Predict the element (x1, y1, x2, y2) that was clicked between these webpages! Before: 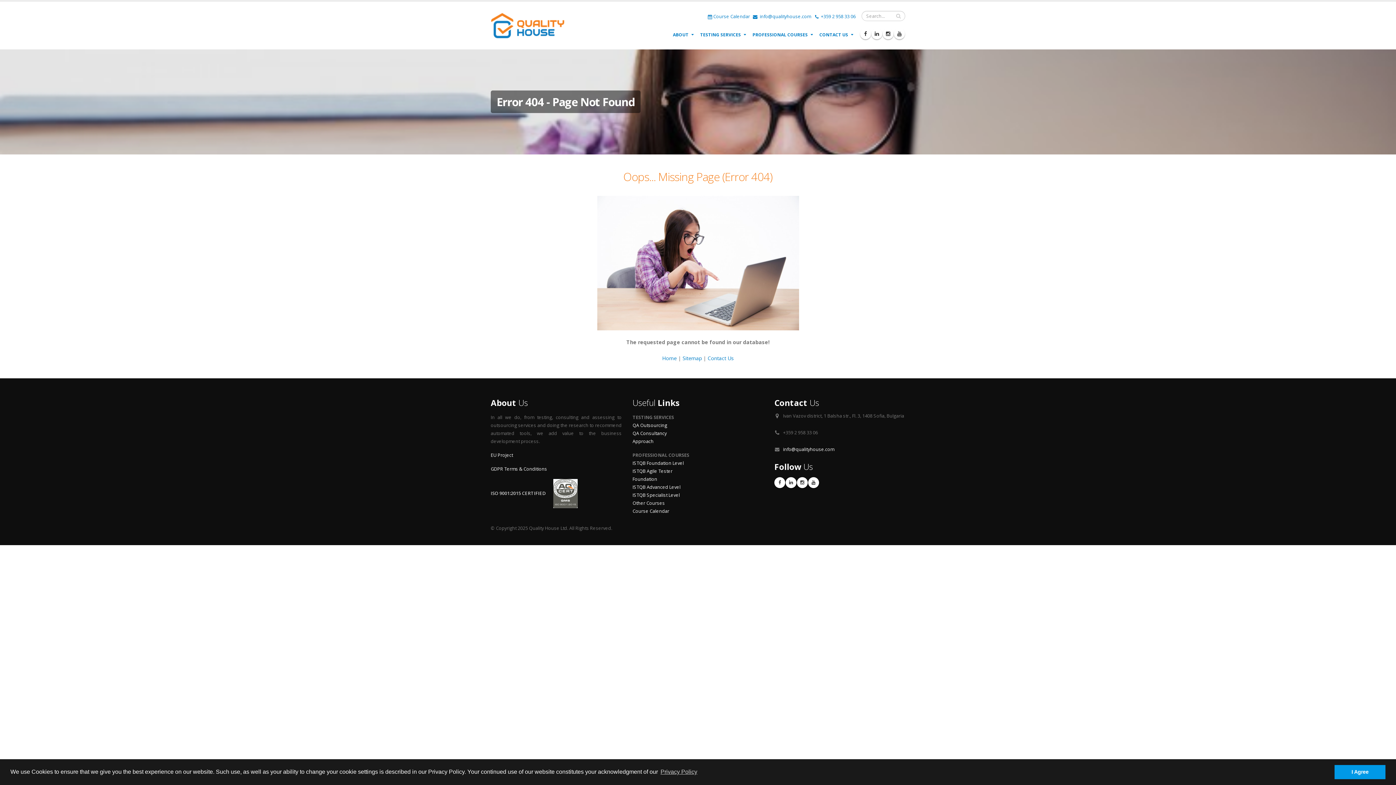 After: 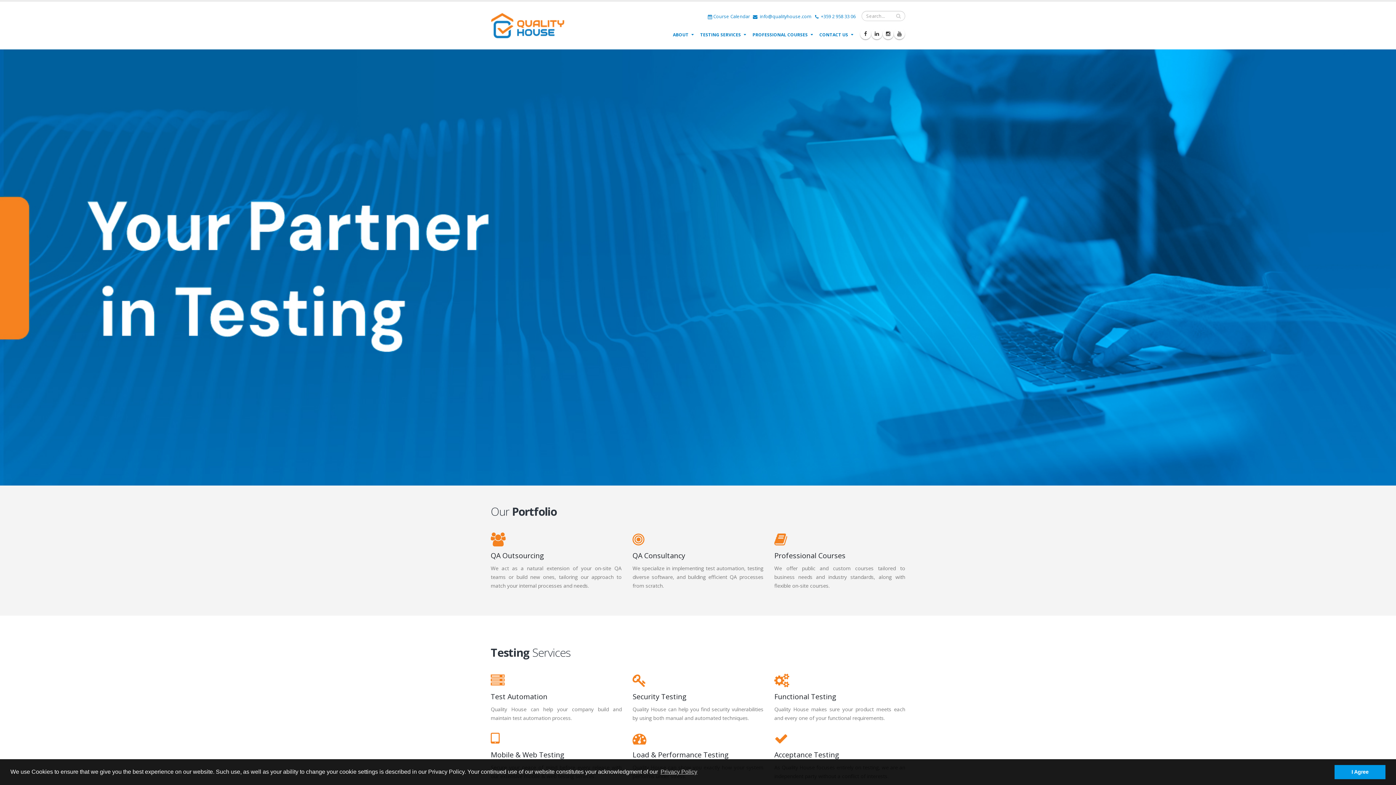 Action: bbox: (490, 21, 564, 28)